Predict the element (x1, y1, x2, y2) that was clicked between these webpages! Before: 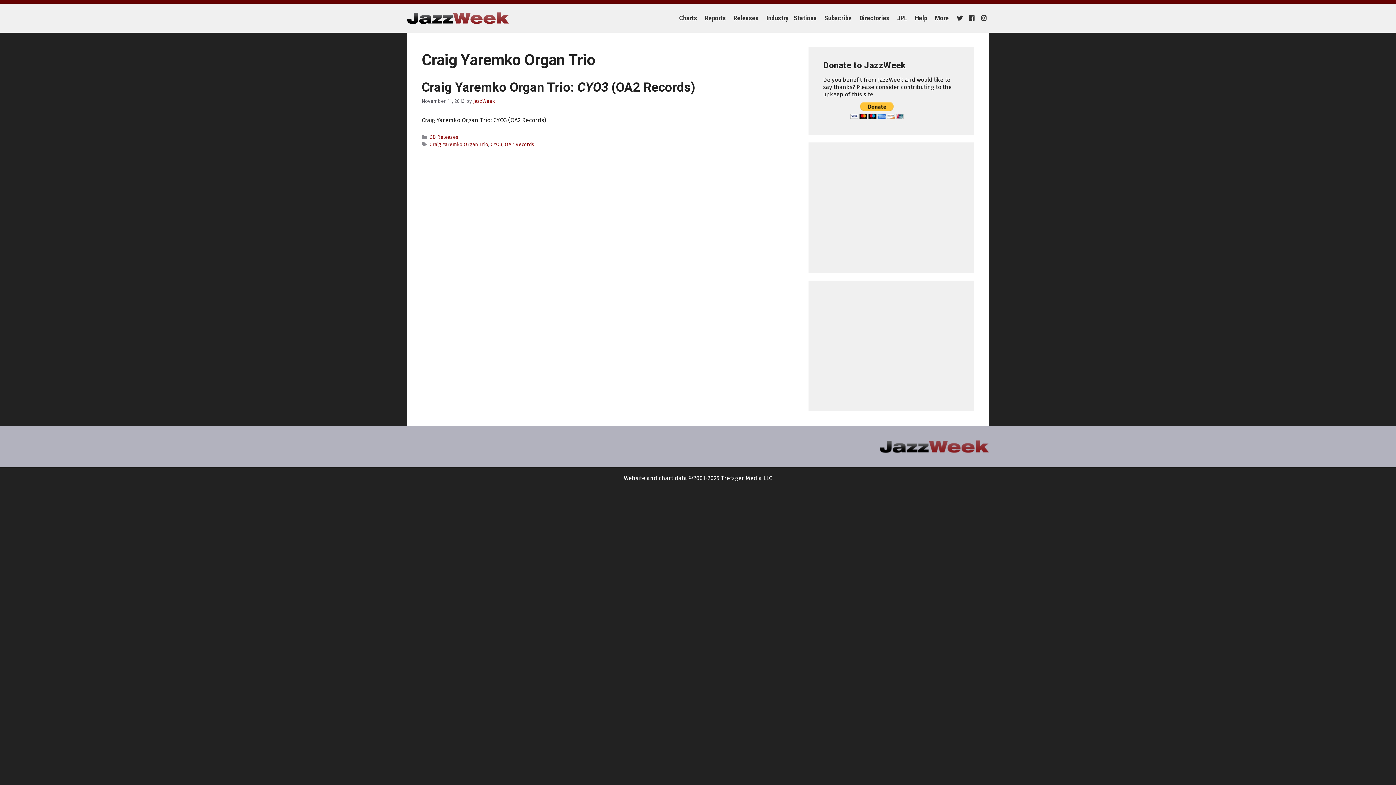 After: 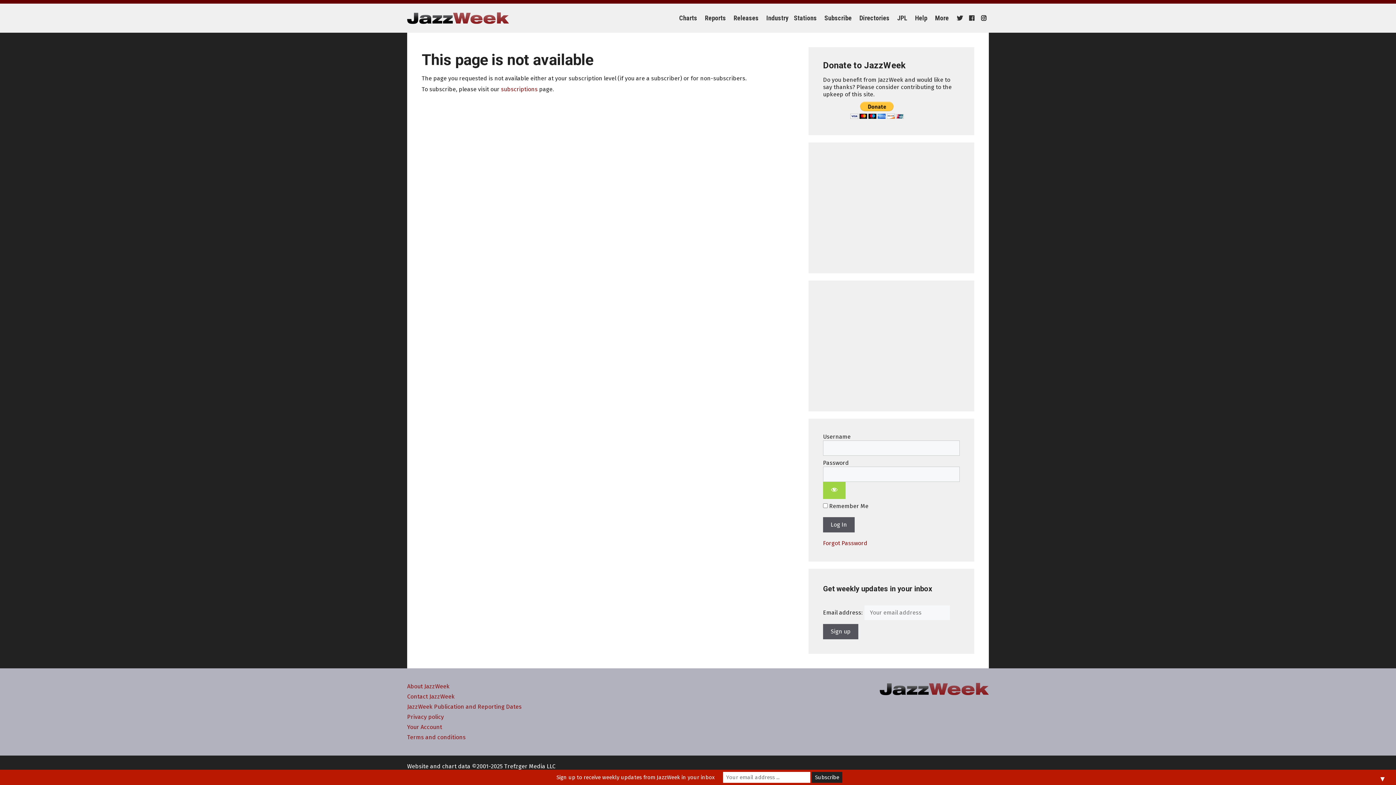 Action: label: Industry bbox: (762, 10, 790, 25)